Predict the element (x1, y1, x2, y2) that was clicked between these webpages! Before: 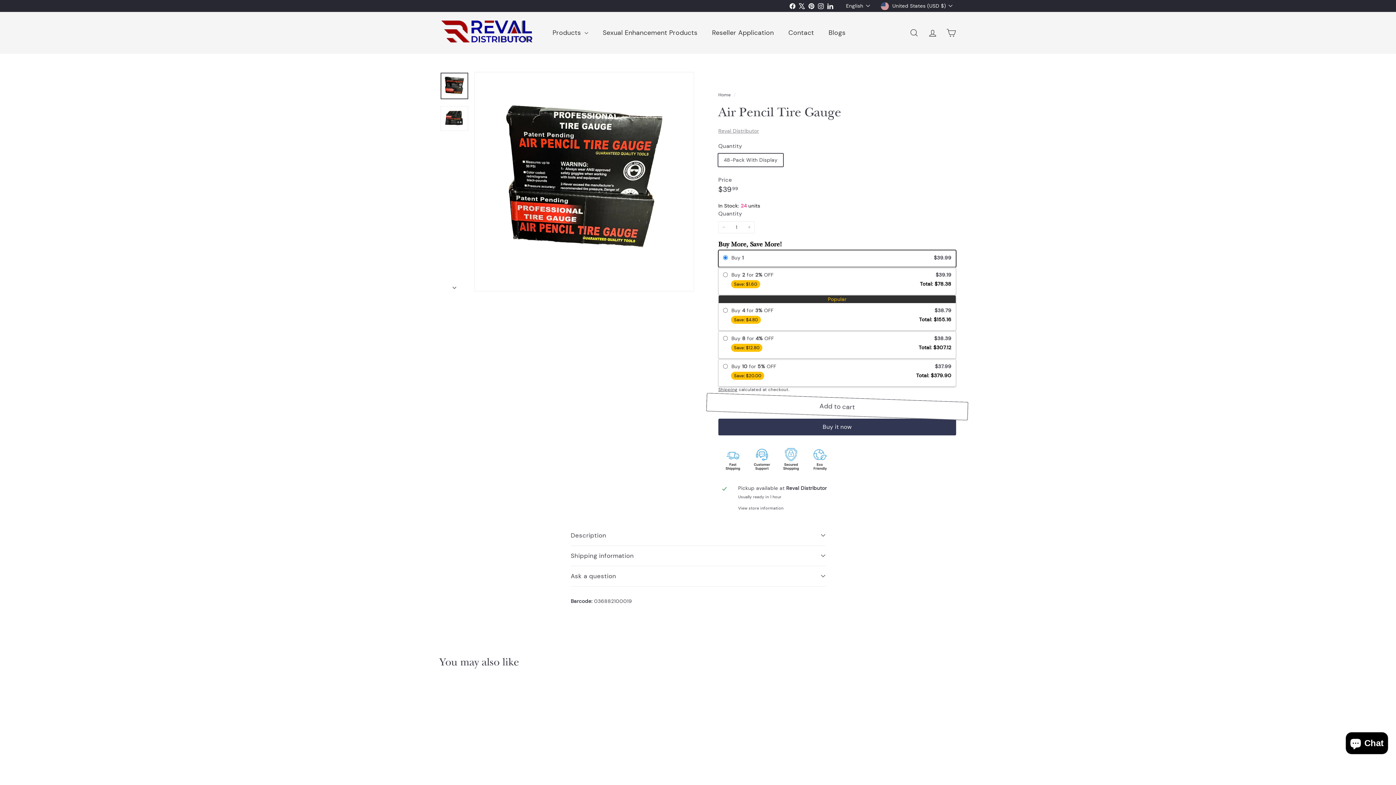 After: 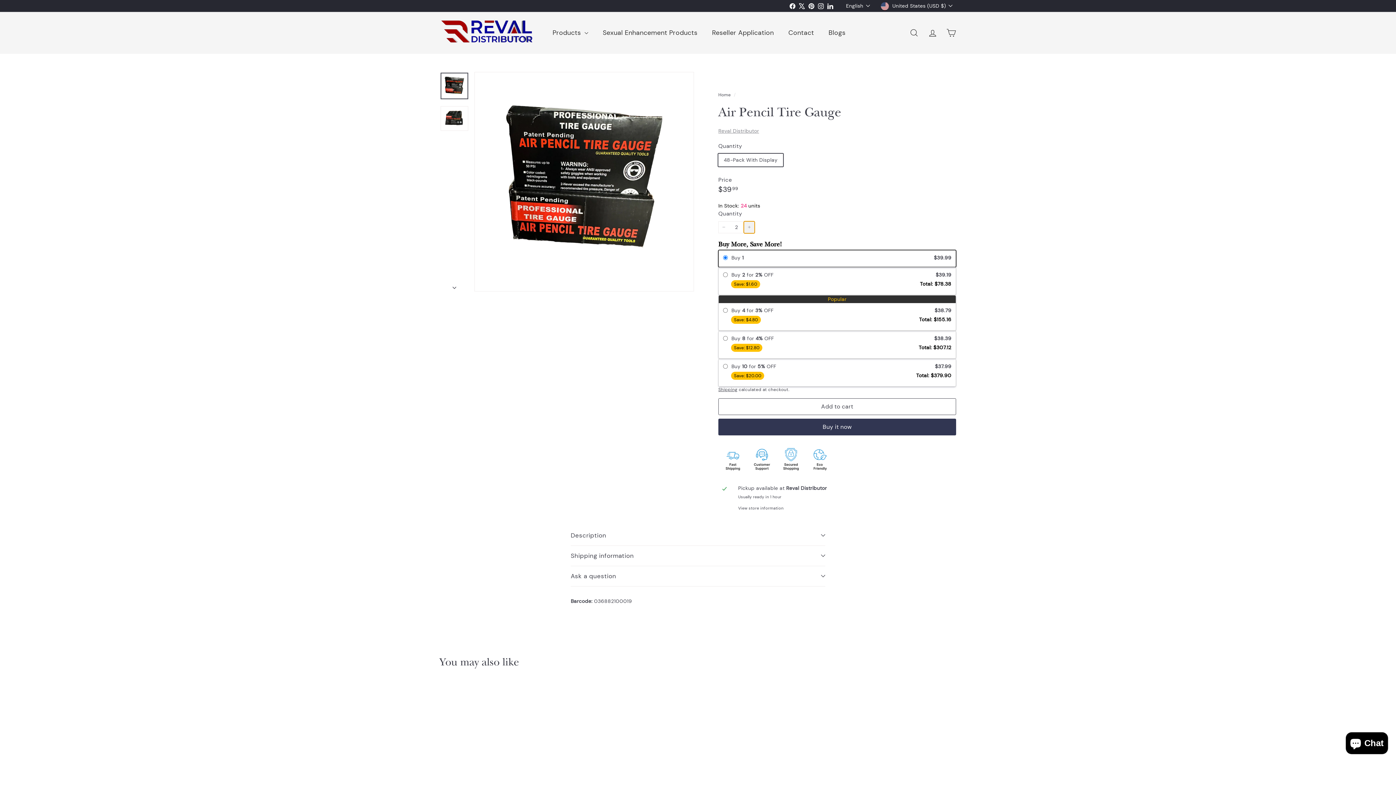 Action: label: 
      


Increase item quantity by one

 bbox: (744, 221, 754, 233)